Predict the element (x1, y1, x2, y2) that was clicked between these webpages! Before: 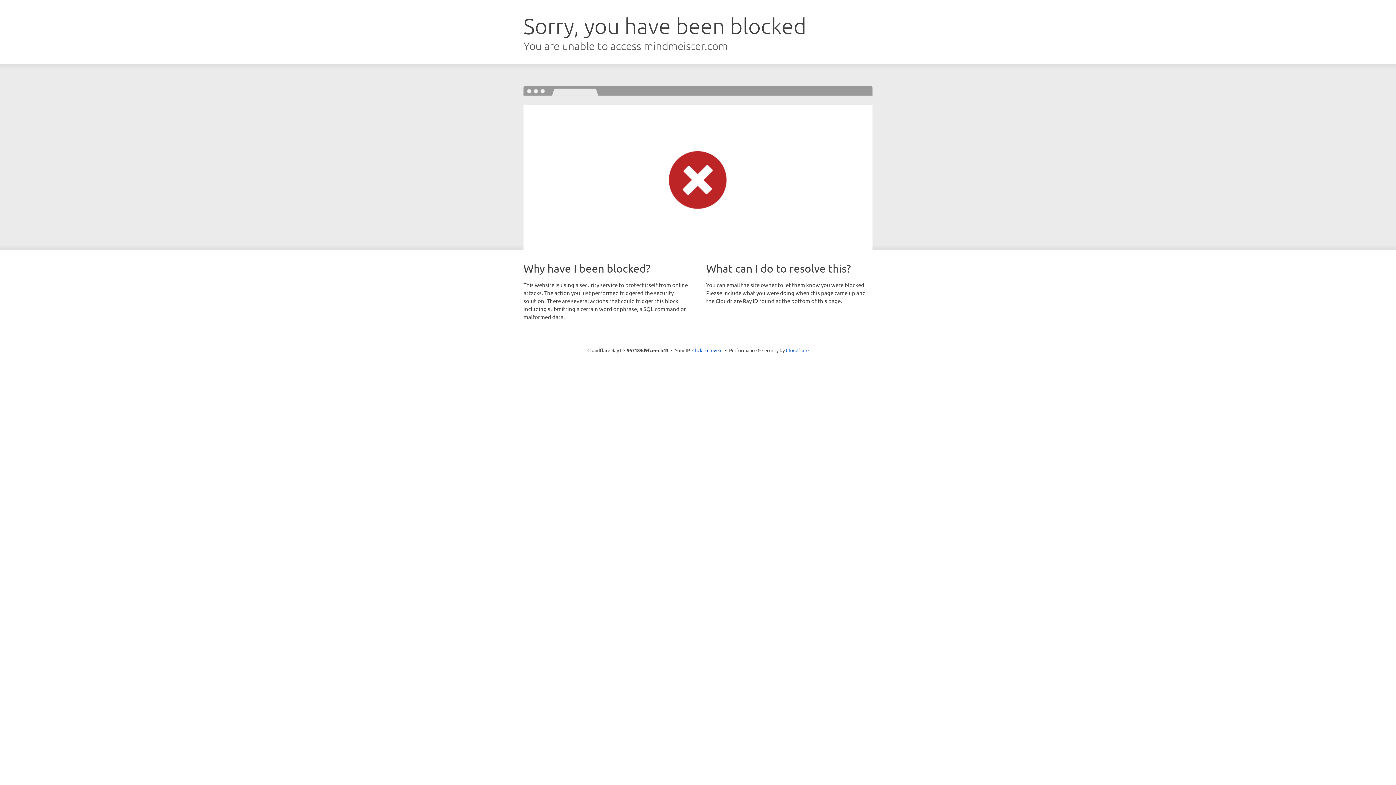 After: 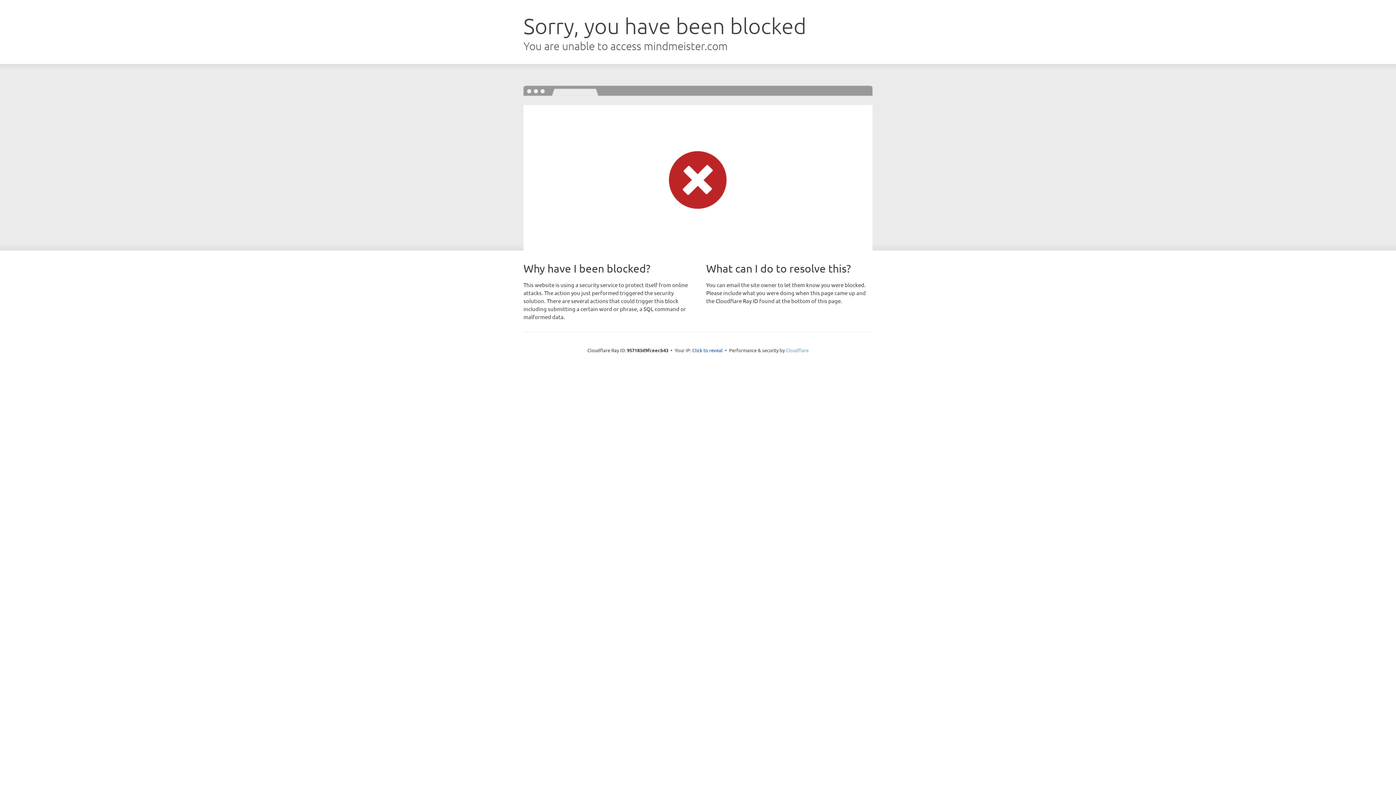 Action: bbox: (786, 347, 808, 353) label: Cloudflare